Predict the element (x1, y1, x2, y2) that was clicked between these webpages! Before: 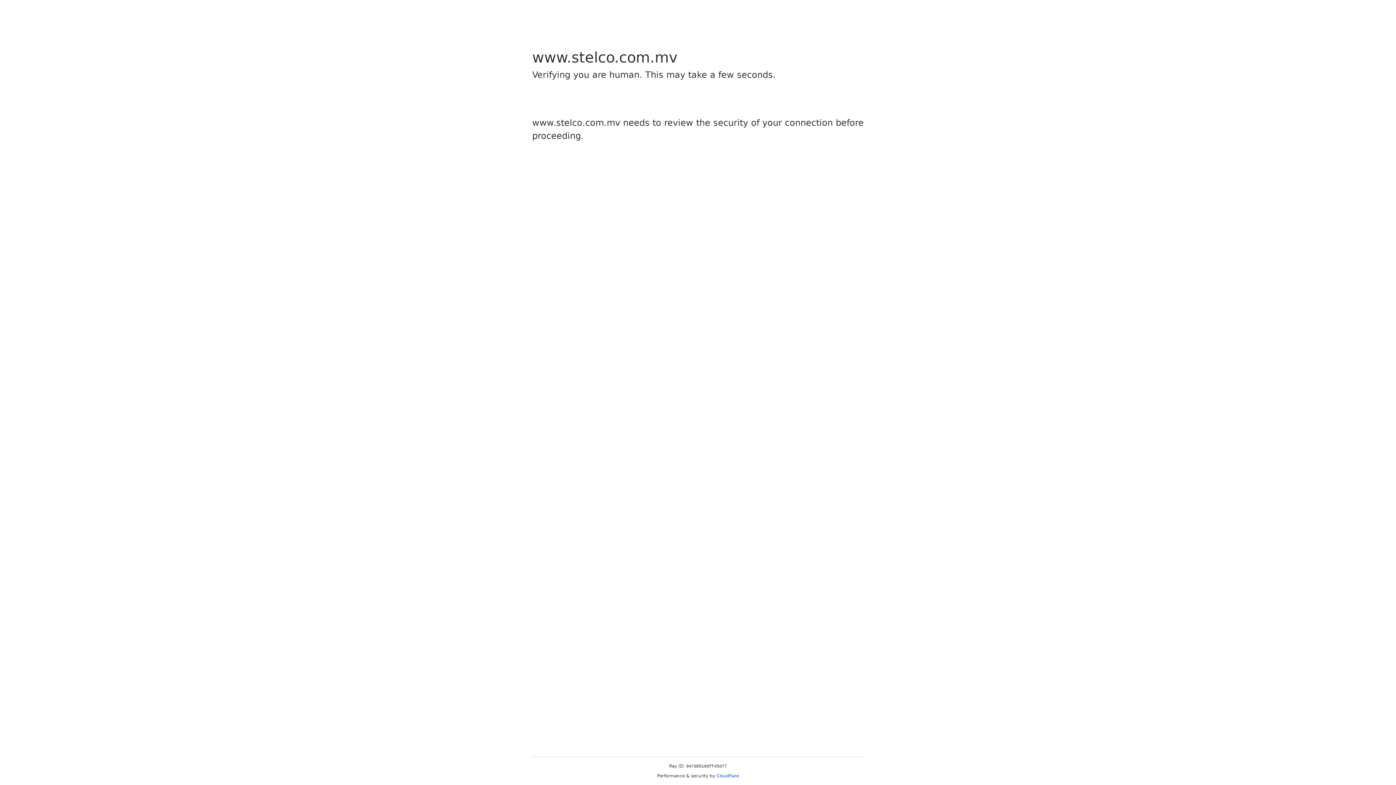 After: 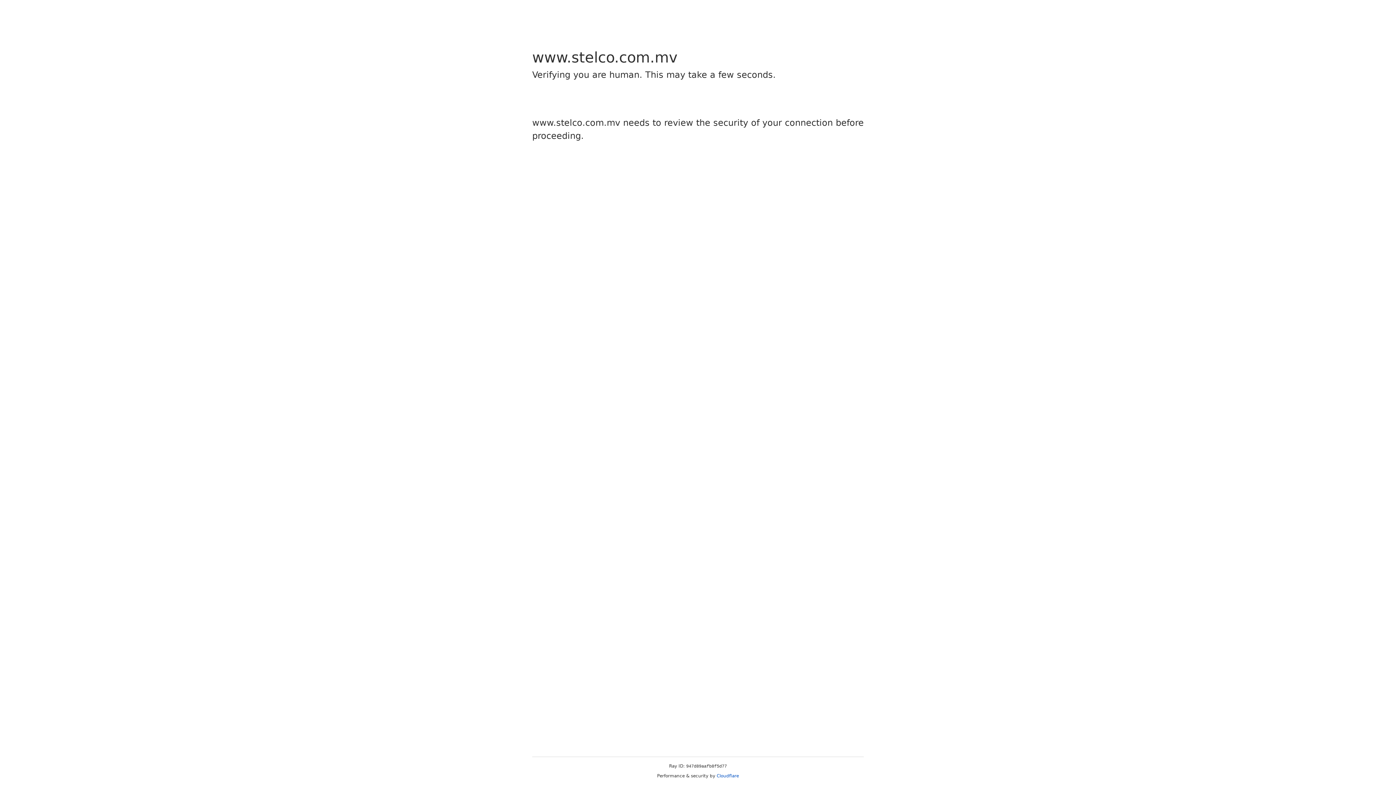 Action: label: Cloudflare bbox: (716, 773, 739, 778)